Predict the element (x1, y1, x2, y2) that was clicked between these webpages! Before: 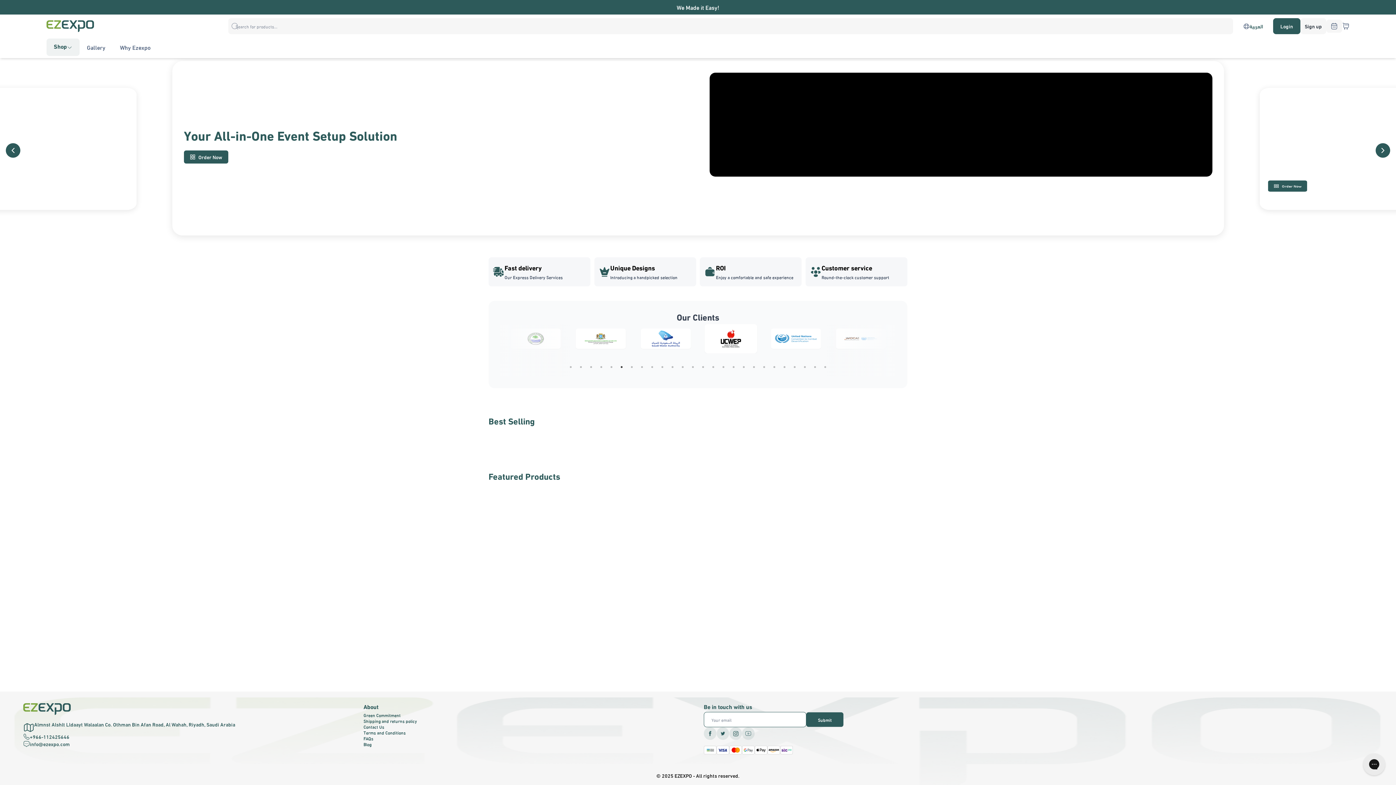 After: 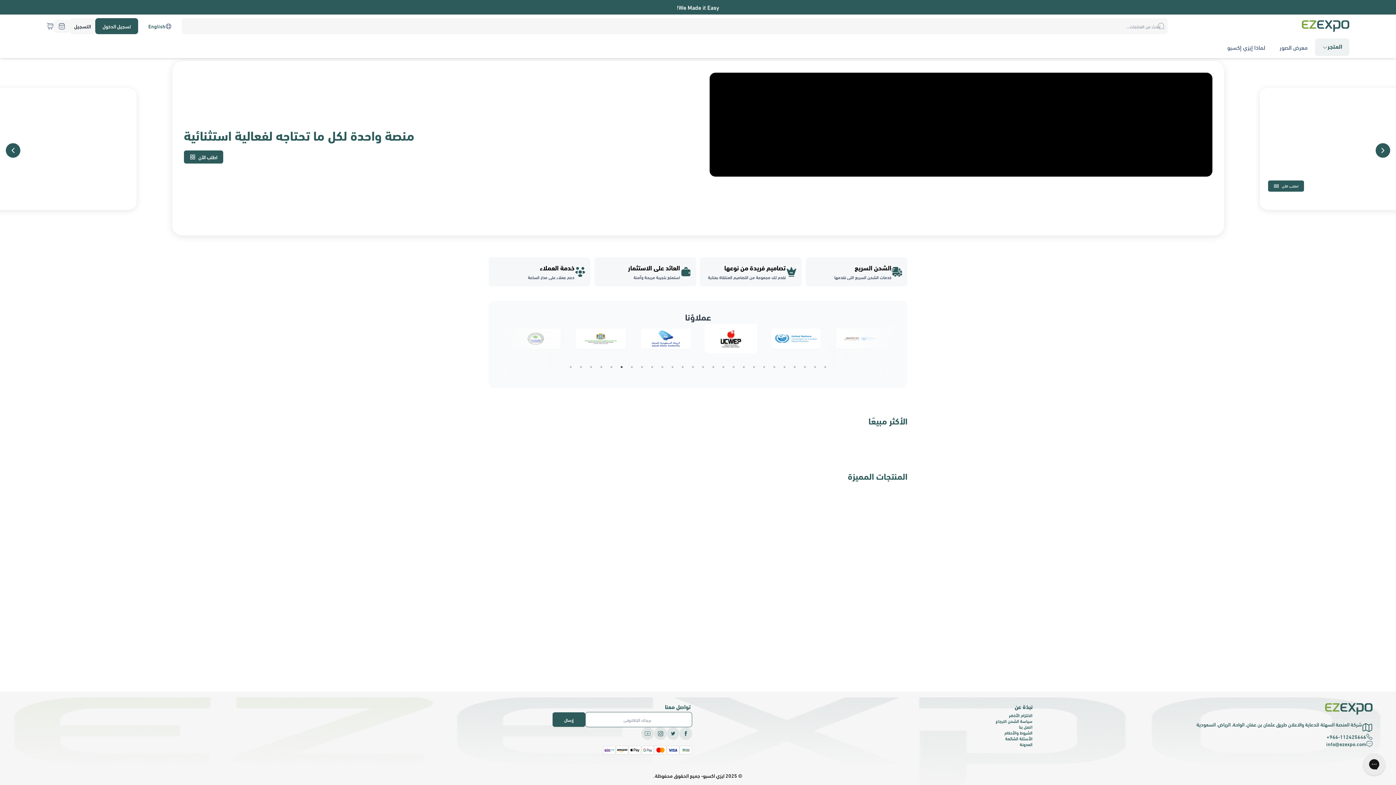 Action: label: العربية bbox: (1240, 18, 1266, 33)